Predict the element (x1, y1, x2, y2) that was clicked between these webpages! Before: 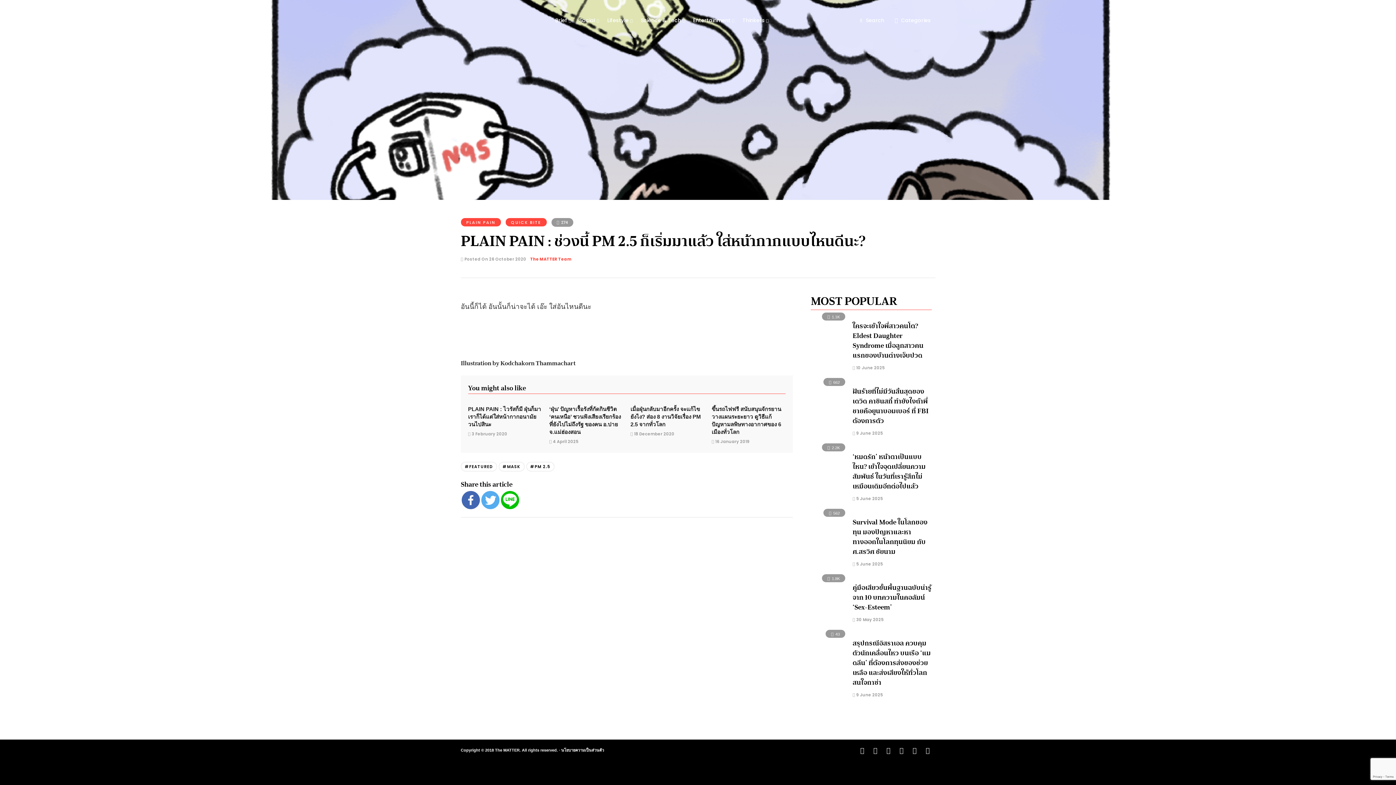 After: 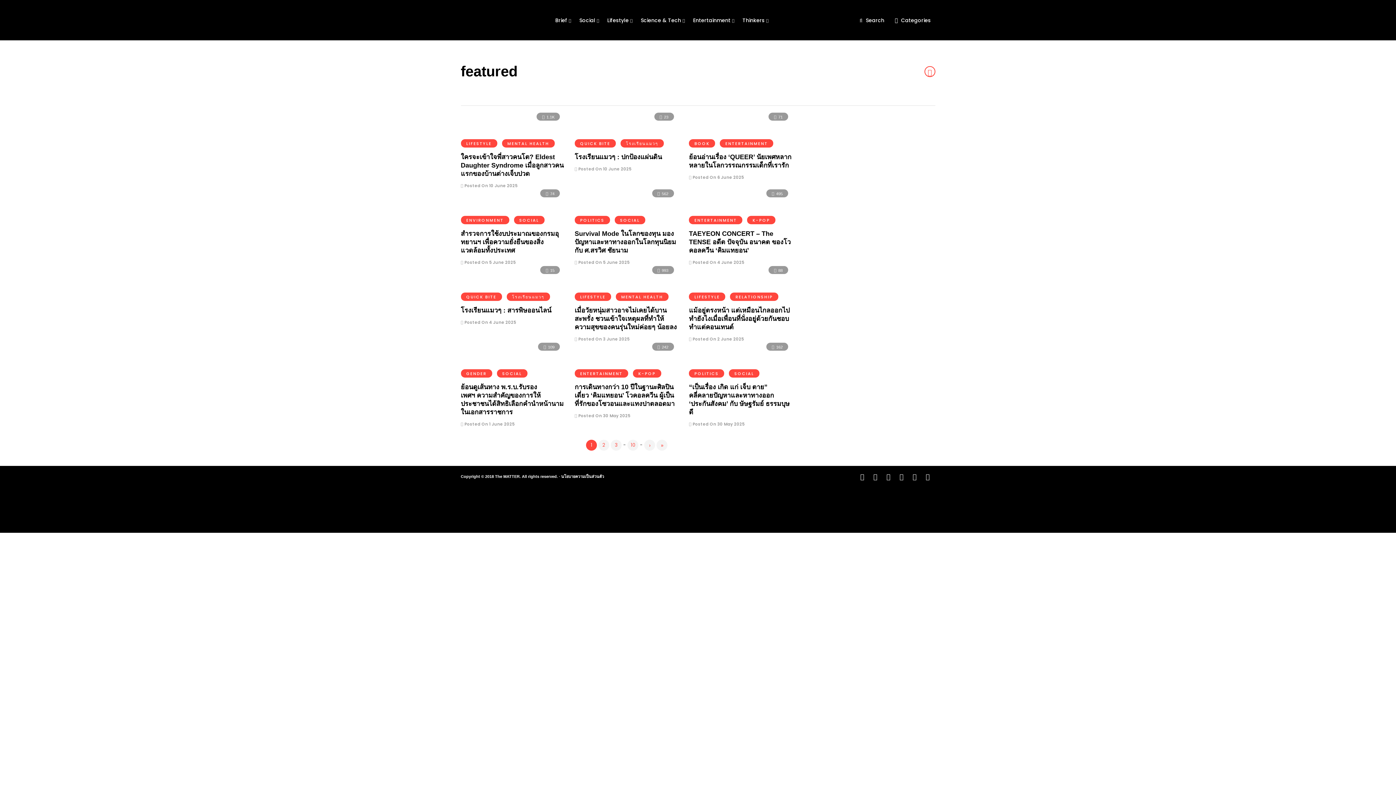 Action: bbox: (460, 462, 496, 471) label: #FEATURED